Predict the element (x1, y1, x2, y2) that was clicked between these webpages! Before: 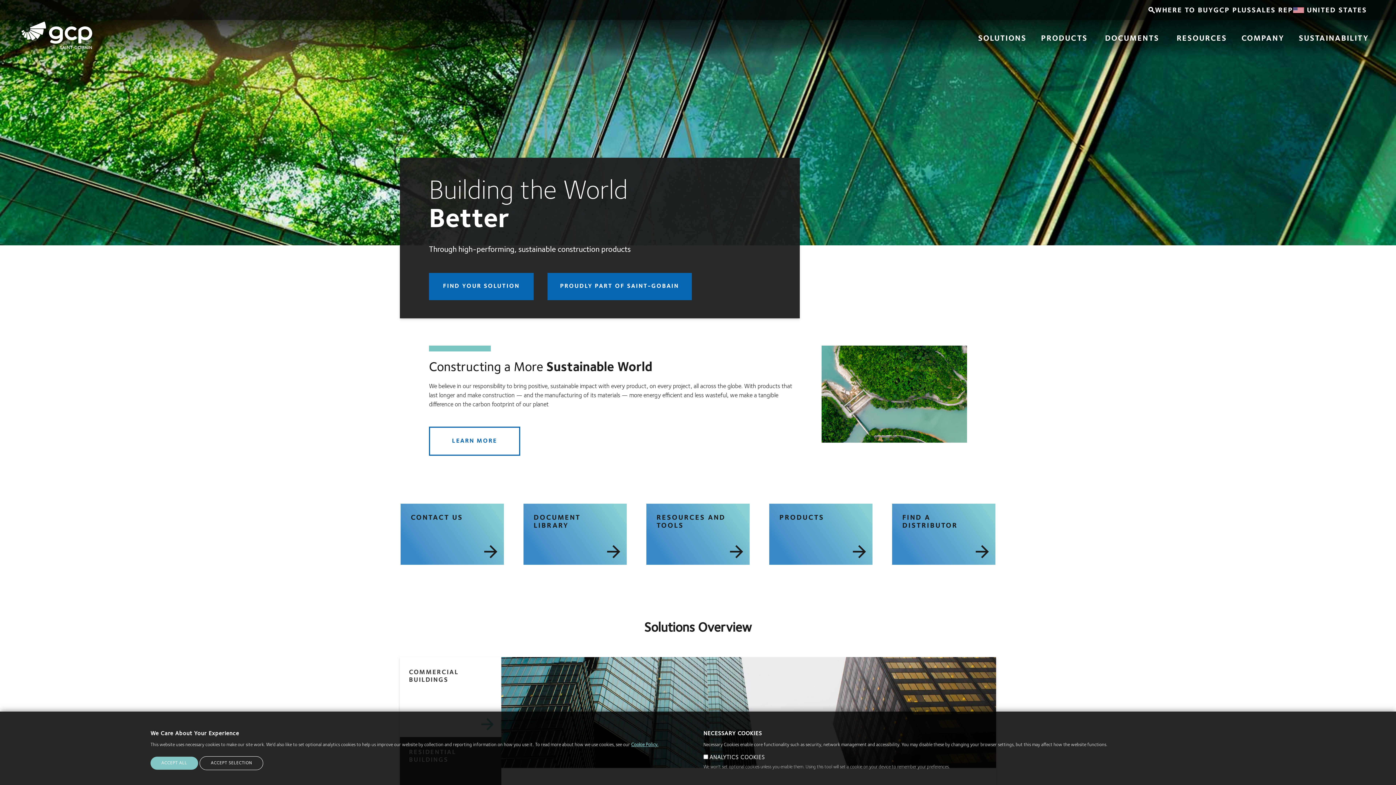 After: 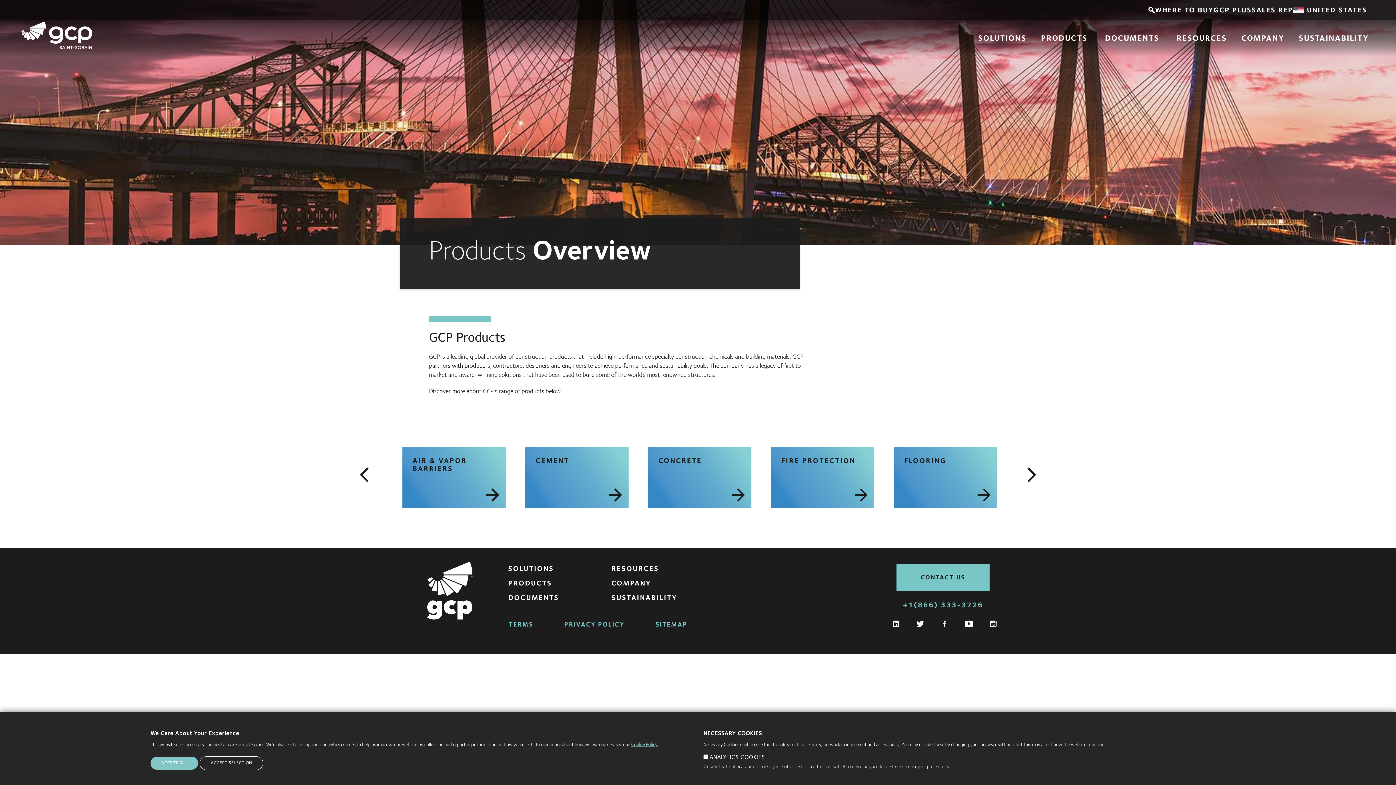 Action: label: PRODUCTS bbox: (769, 503, 872, 564)